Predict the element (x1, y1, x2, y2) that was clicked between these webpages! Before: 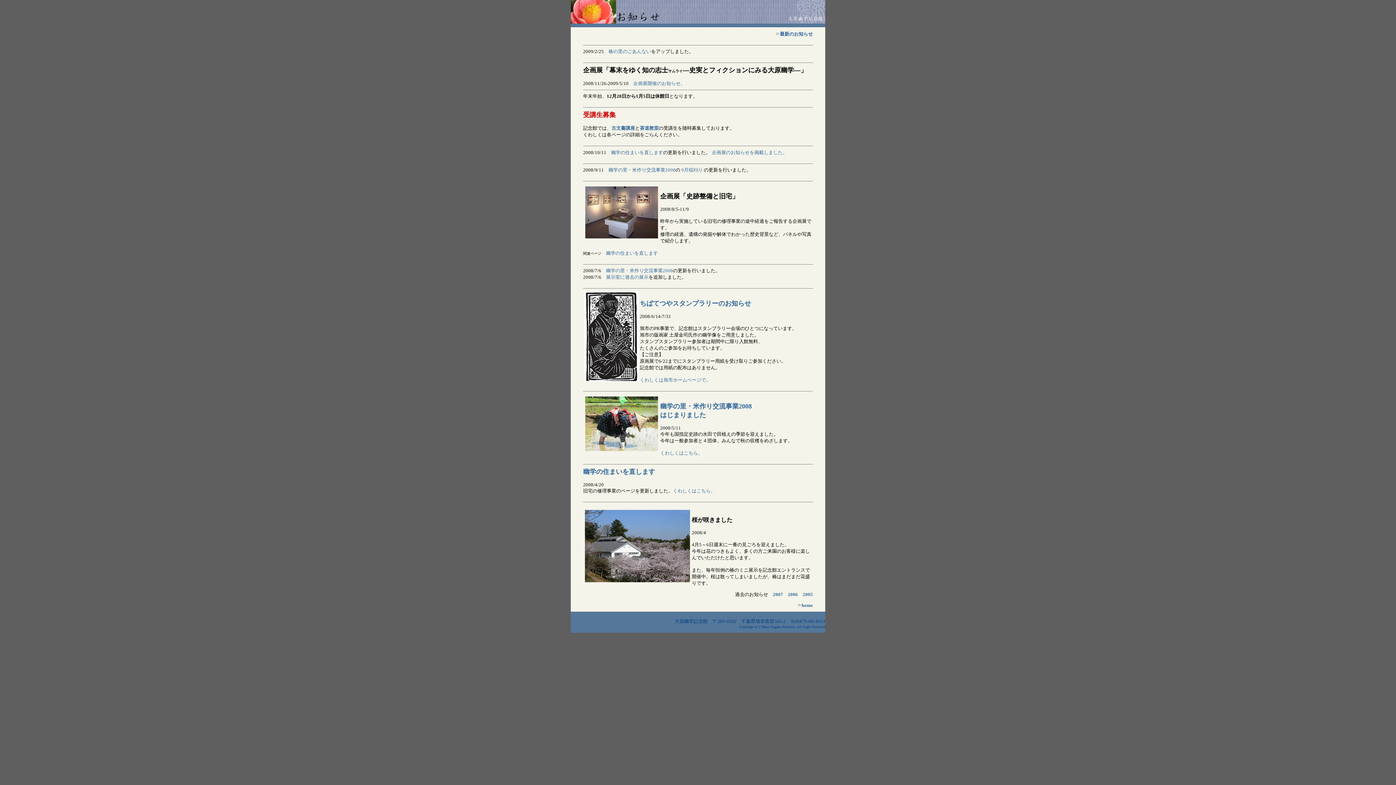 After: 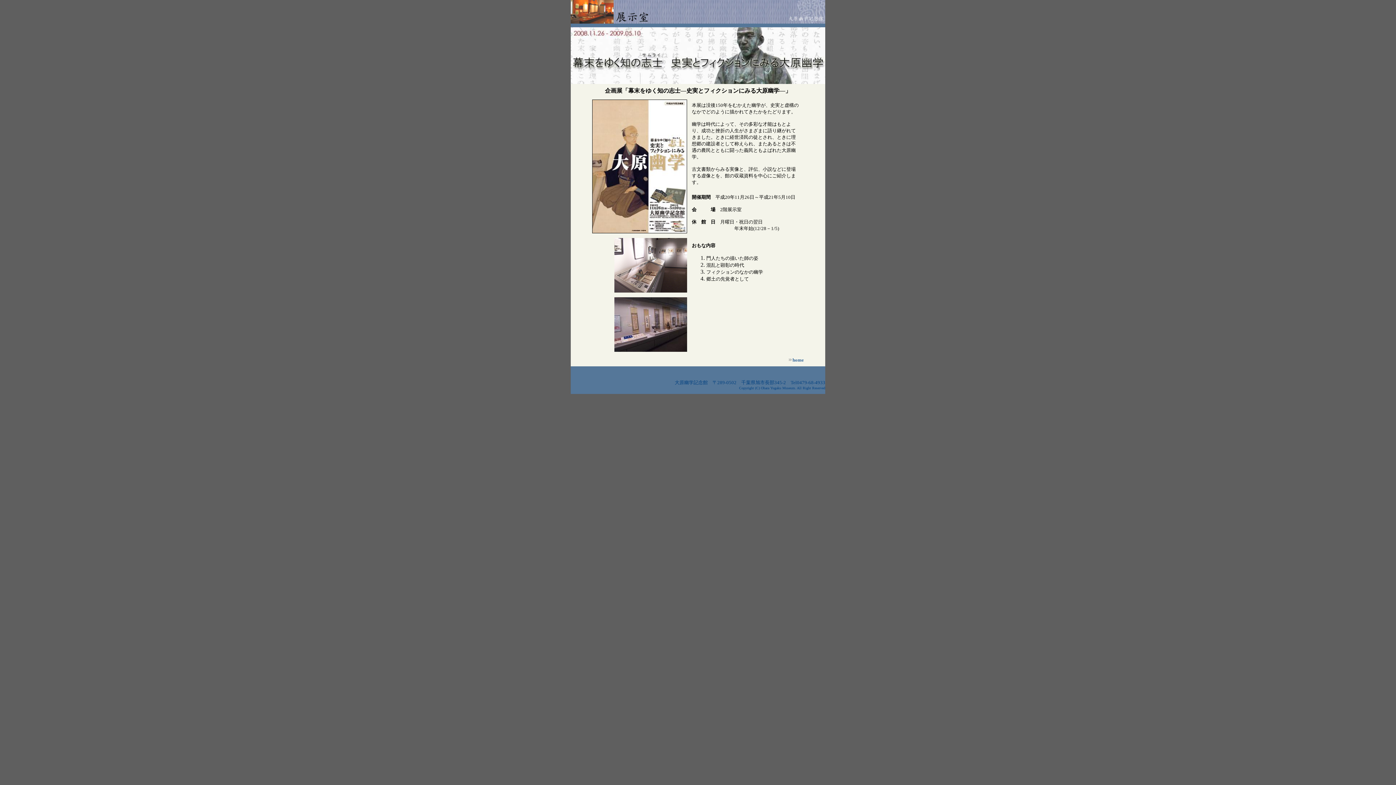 Action: bbox: (712, 149, 787, 155) label: 企画展のお知らせを掲載しました。